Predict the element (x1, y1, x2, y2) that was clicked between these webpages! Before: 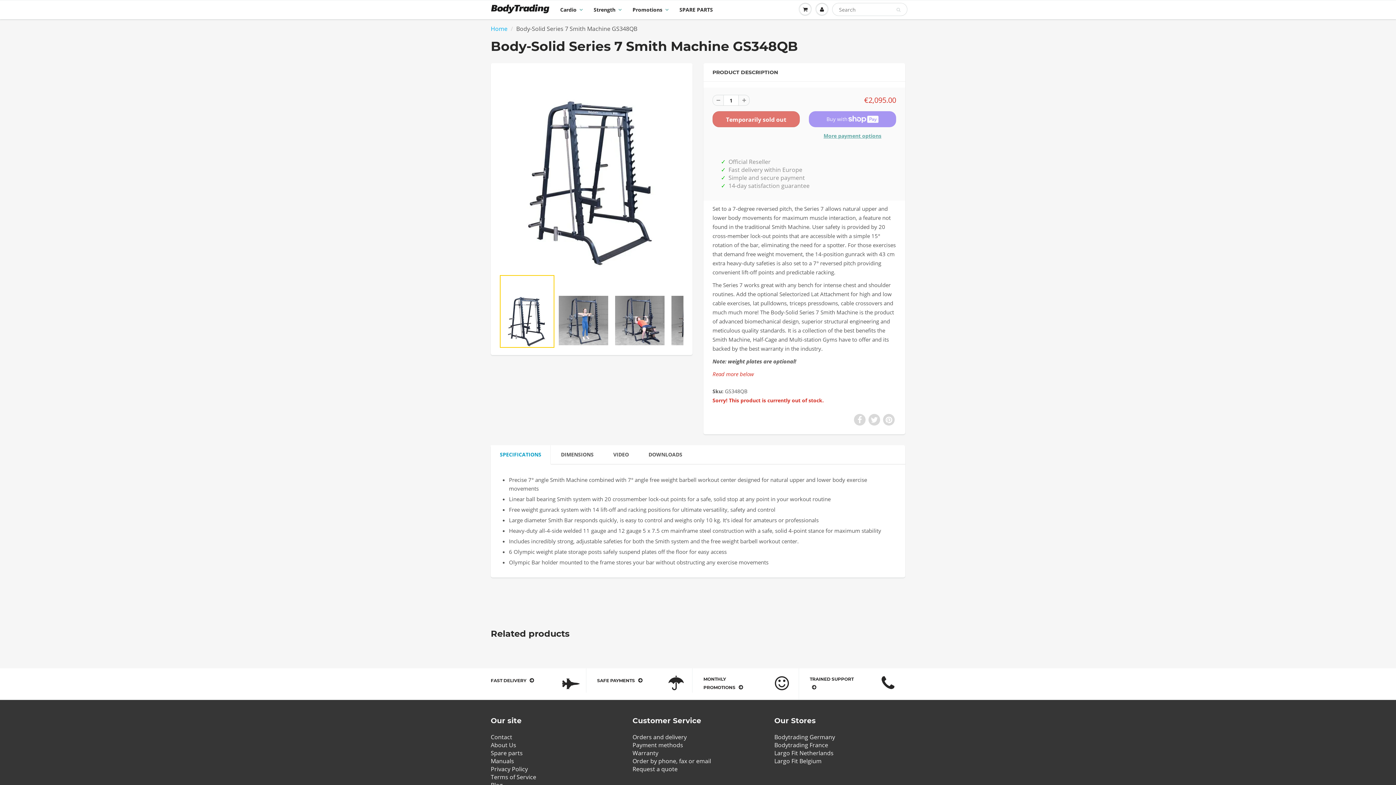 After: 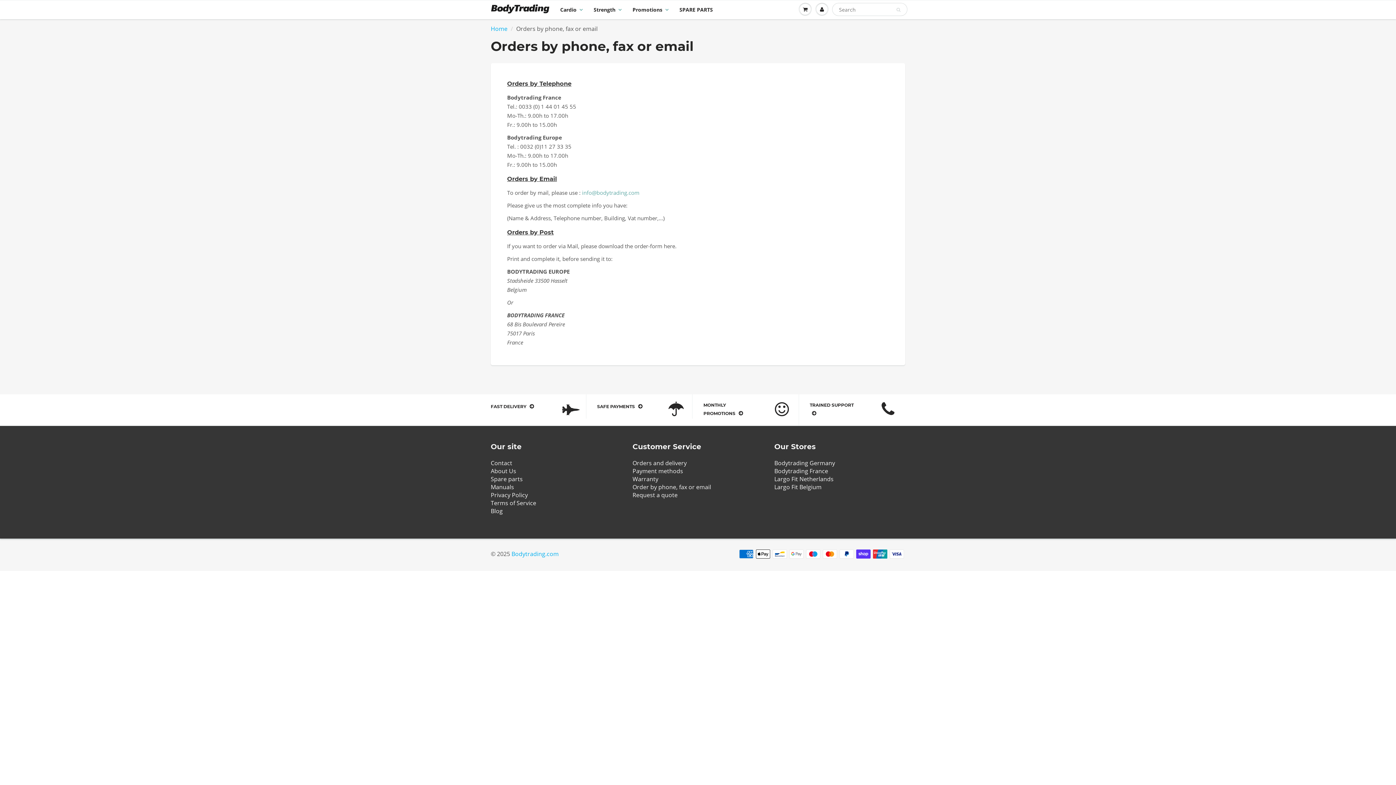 Action: bbox: (632, 757, 711, 765) label: Order by phone, fax or email